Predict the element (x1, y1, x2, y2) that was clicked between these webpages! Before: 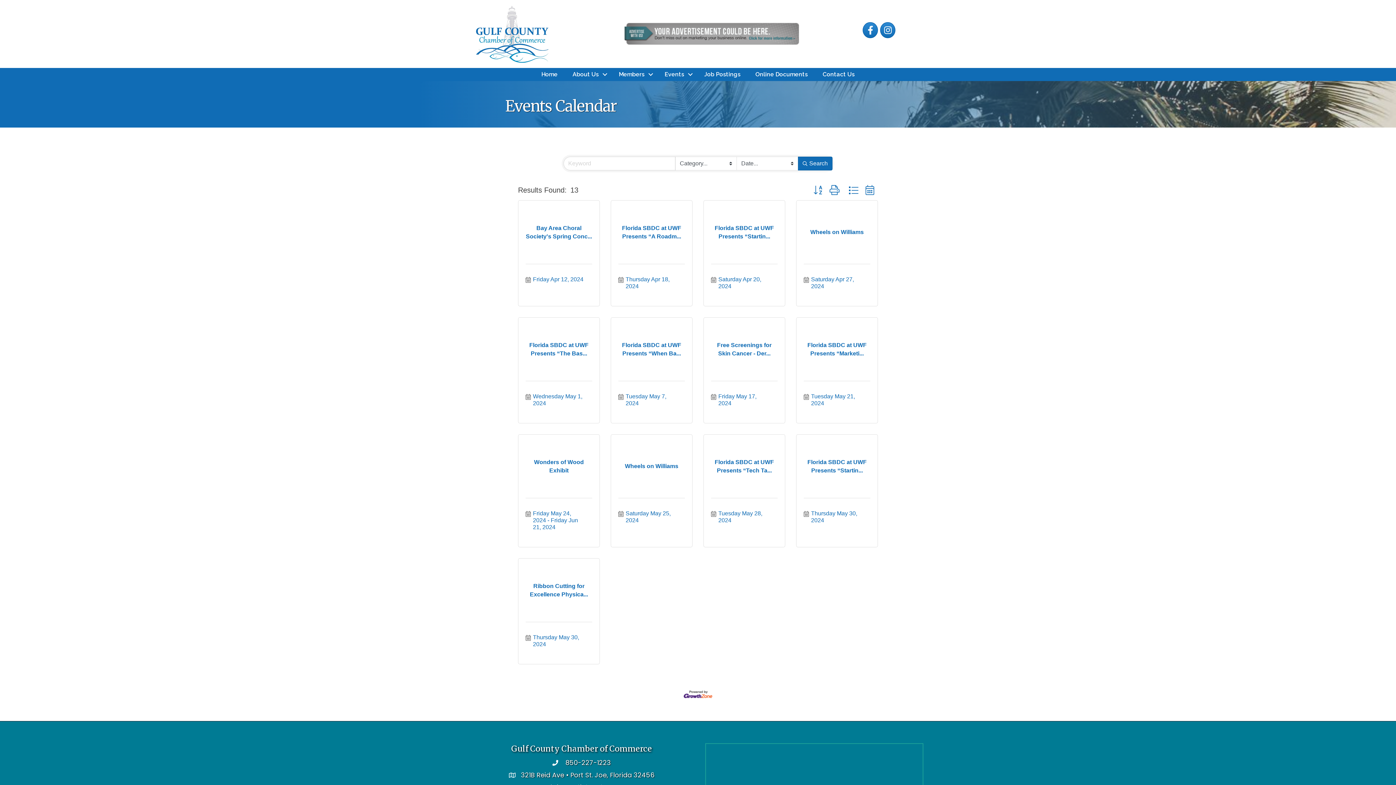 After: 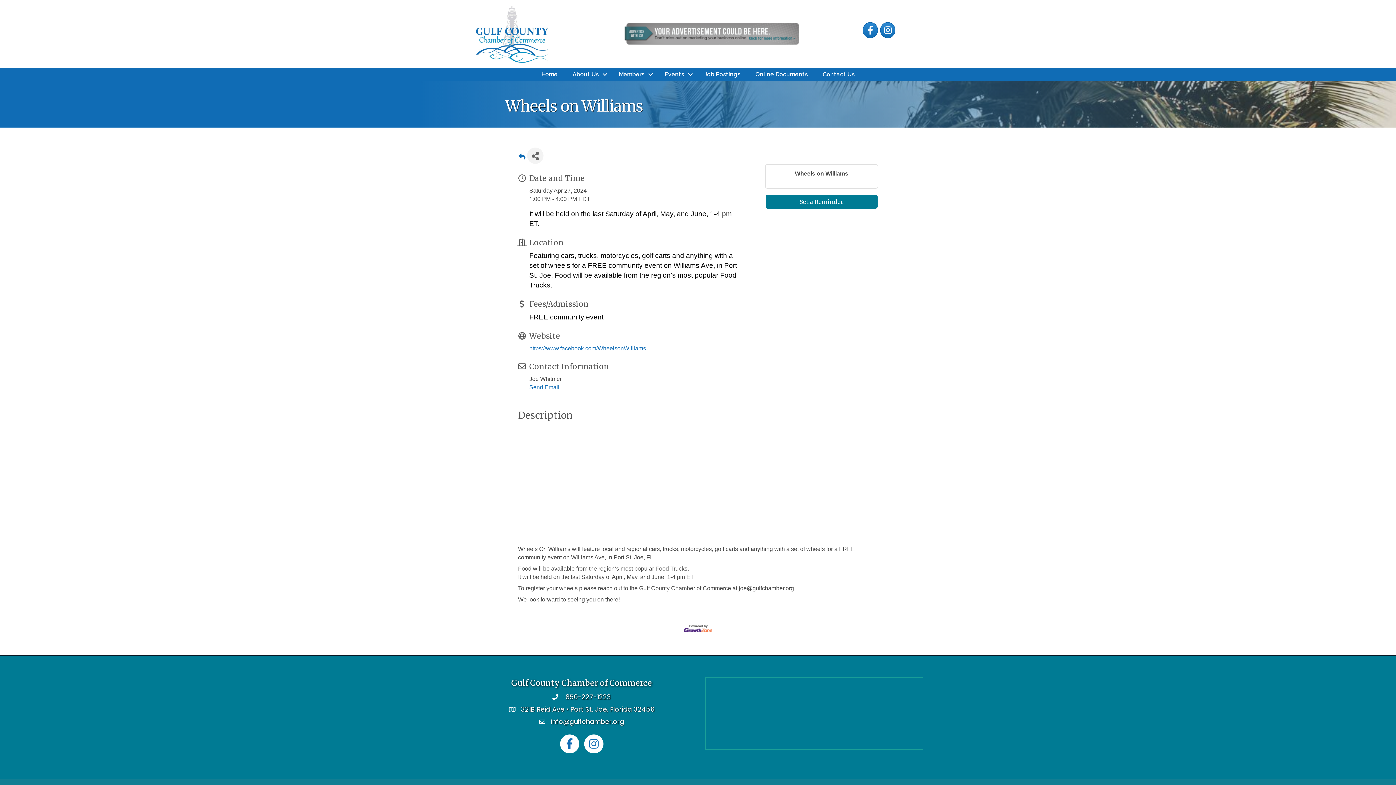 Action: label: Saturday Apr 27, 2024 bbox: (811, 275, 863, 289)